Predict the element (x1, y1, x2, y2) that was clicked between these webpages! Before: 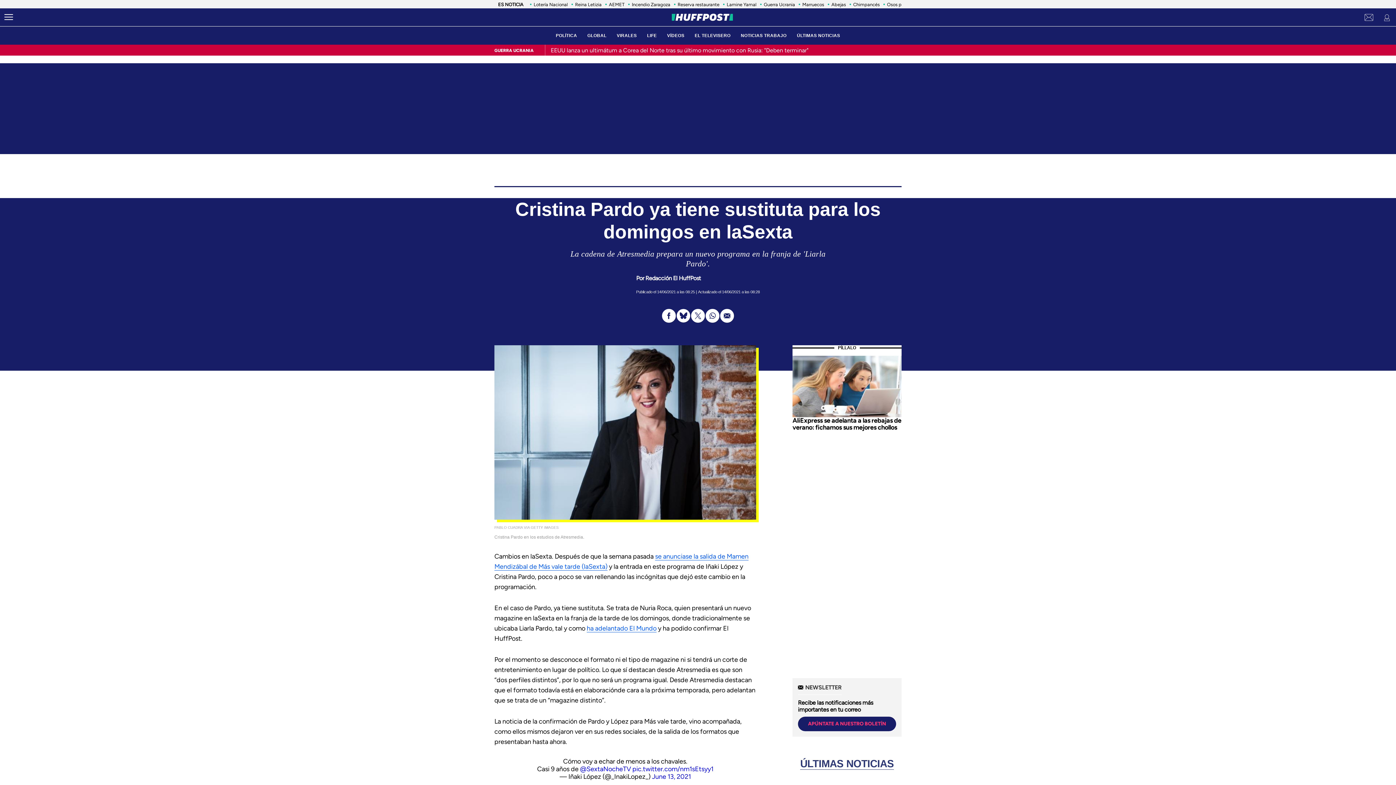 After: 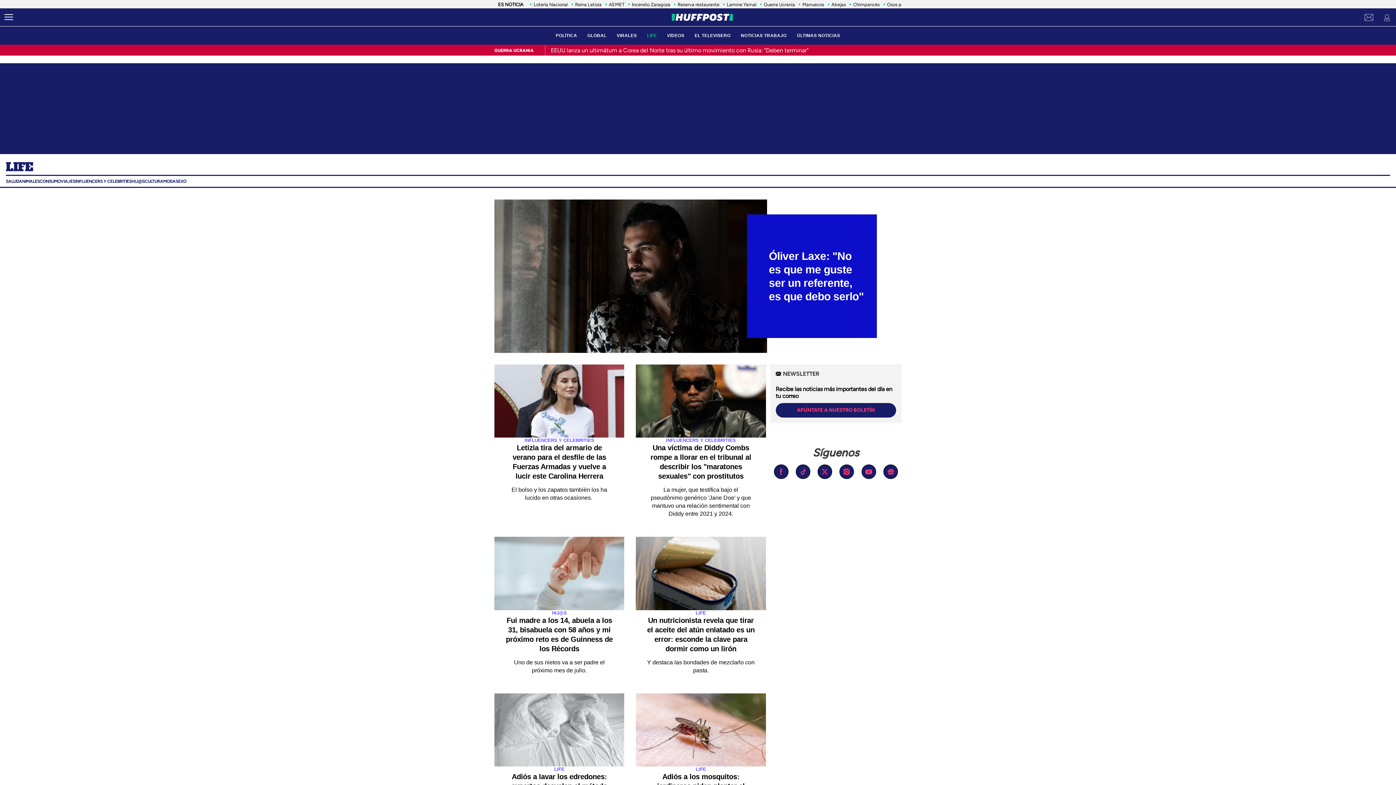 Action: label: LIFE bbox: (647, 33, 656, 38)